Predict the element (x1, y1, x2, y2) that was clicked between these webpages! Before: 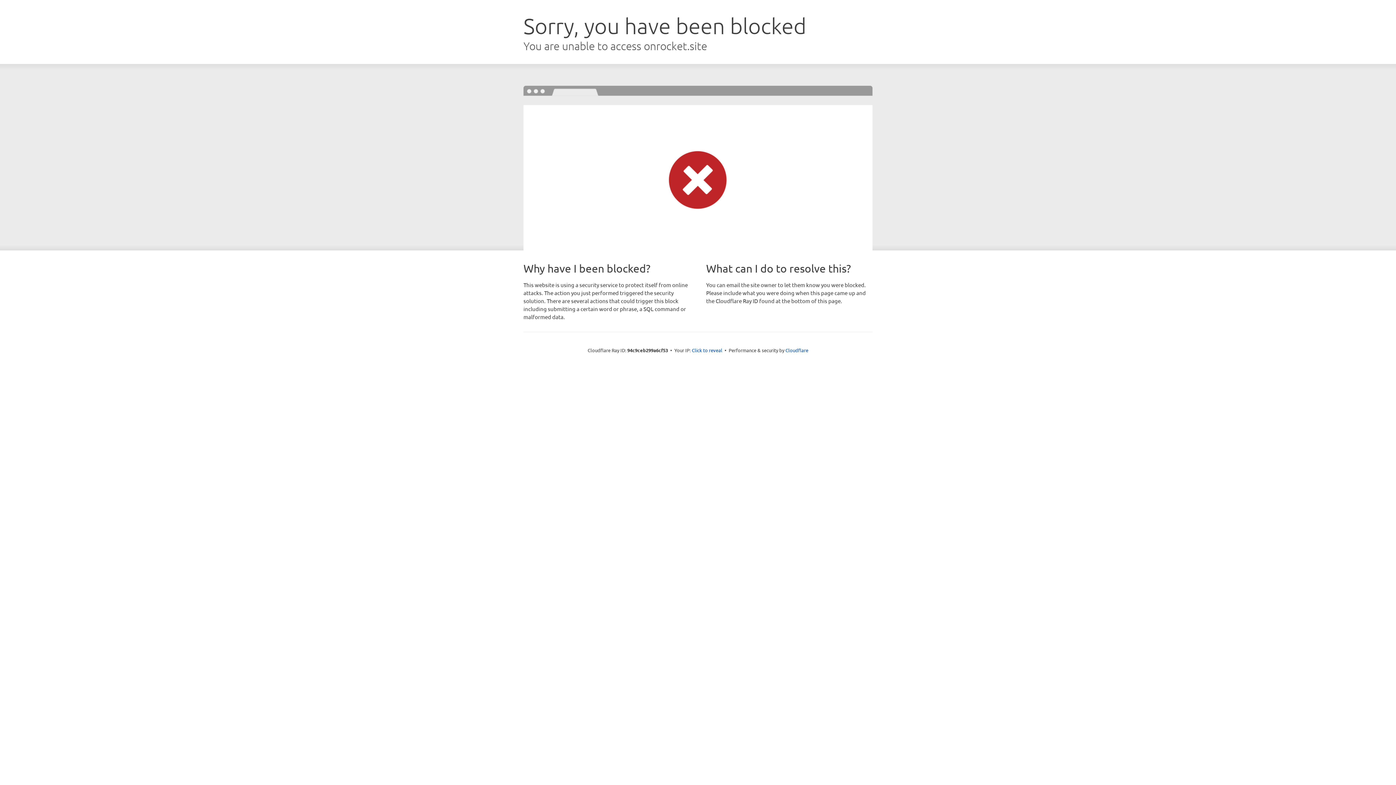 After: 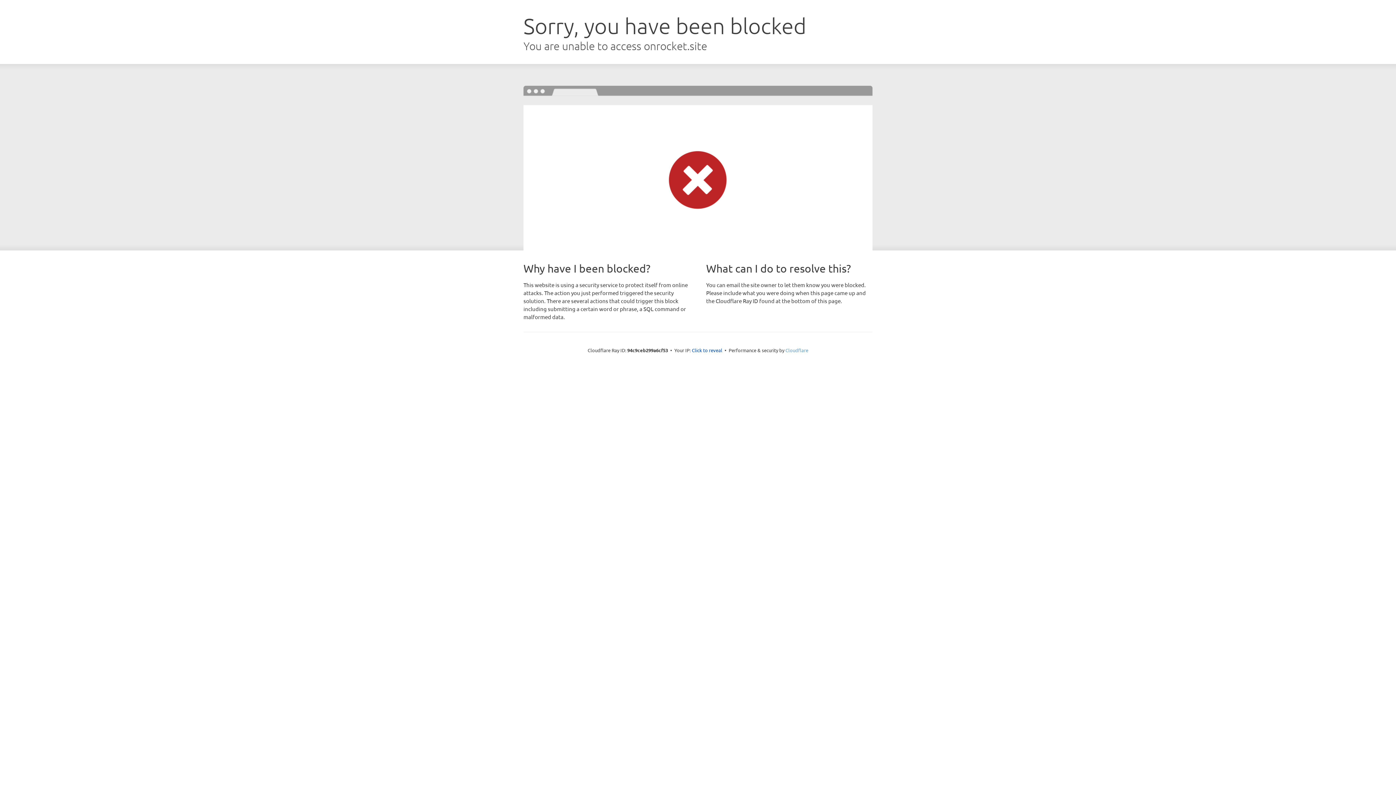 Action: label: Cloudflare bbox: (785, 347, 808, 353)